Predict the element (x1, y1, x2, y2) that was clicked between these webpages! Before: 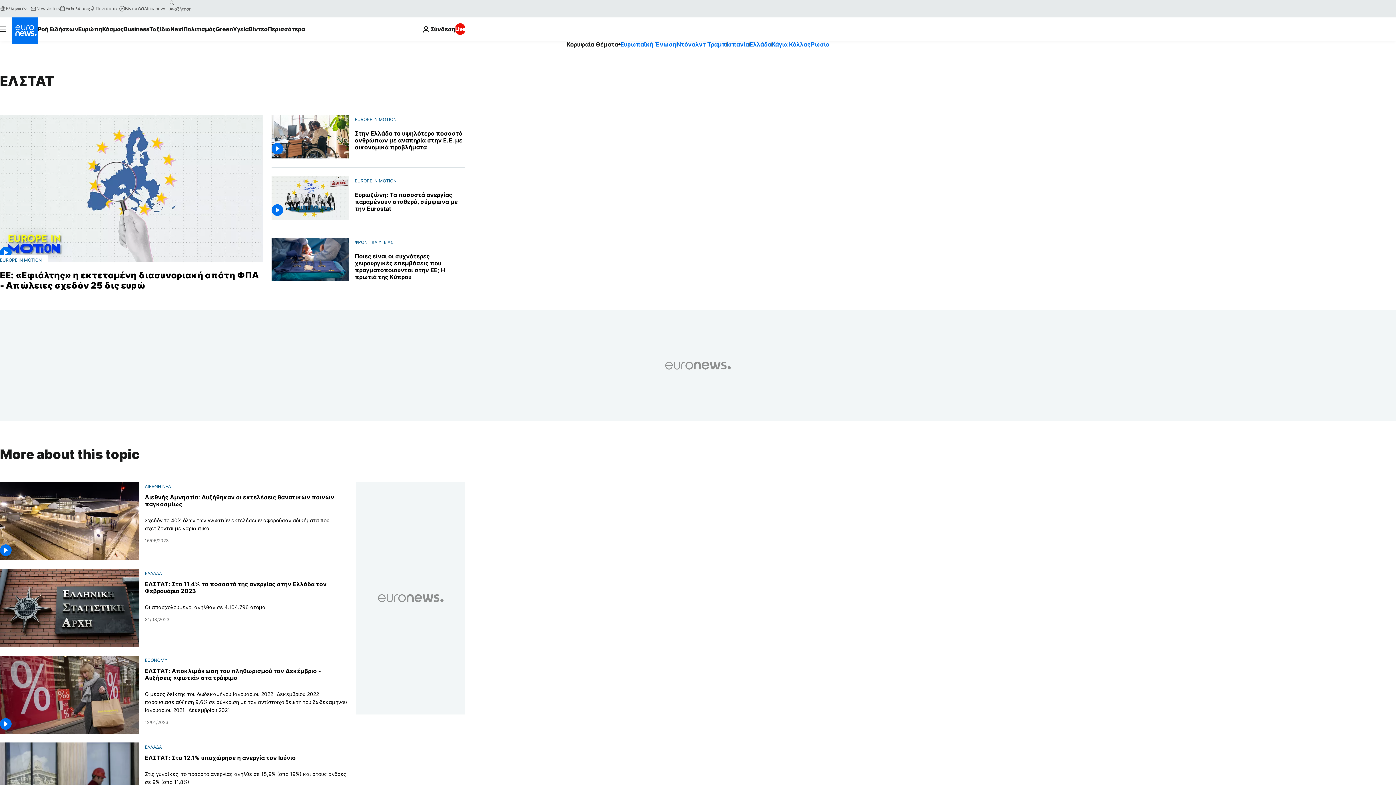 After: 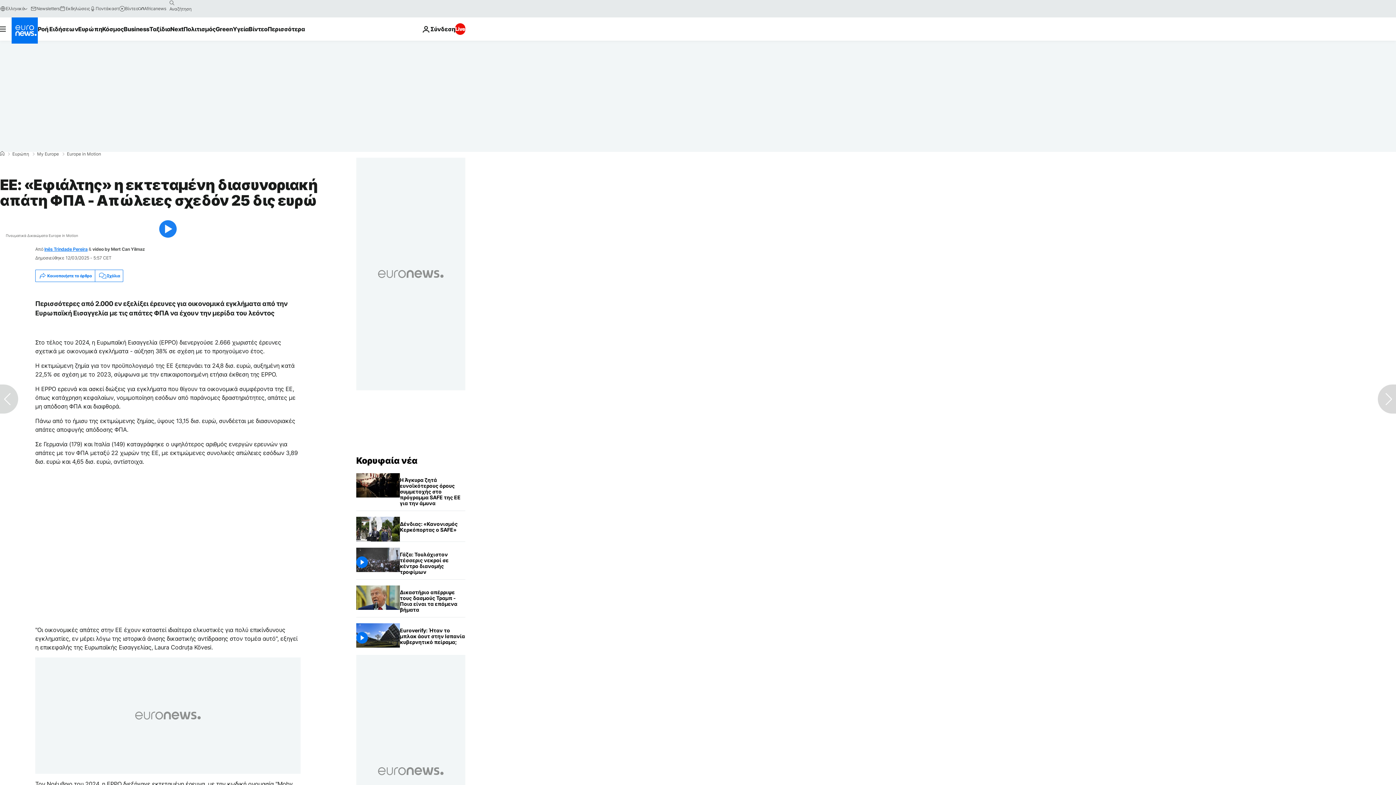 Action: bbox: (0, 114, 262, 262)